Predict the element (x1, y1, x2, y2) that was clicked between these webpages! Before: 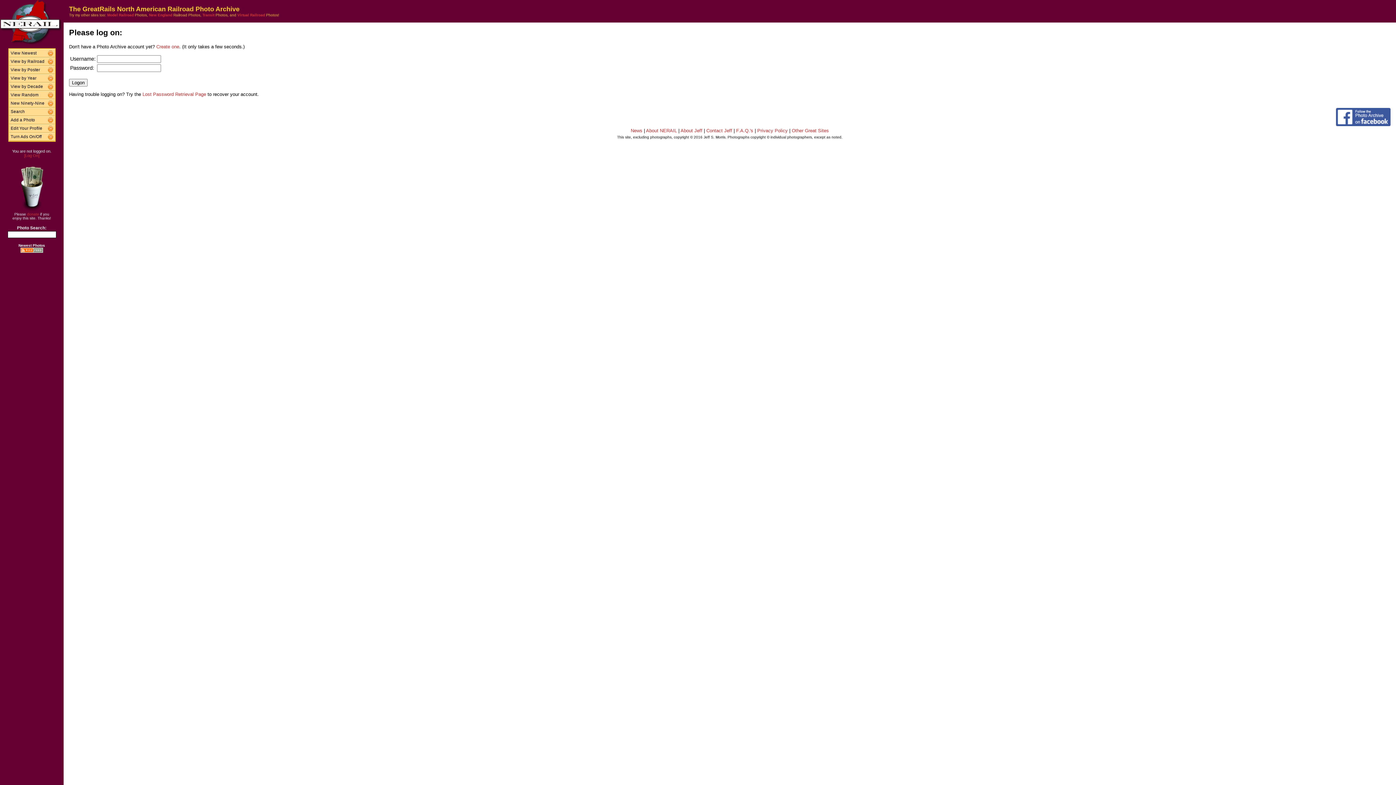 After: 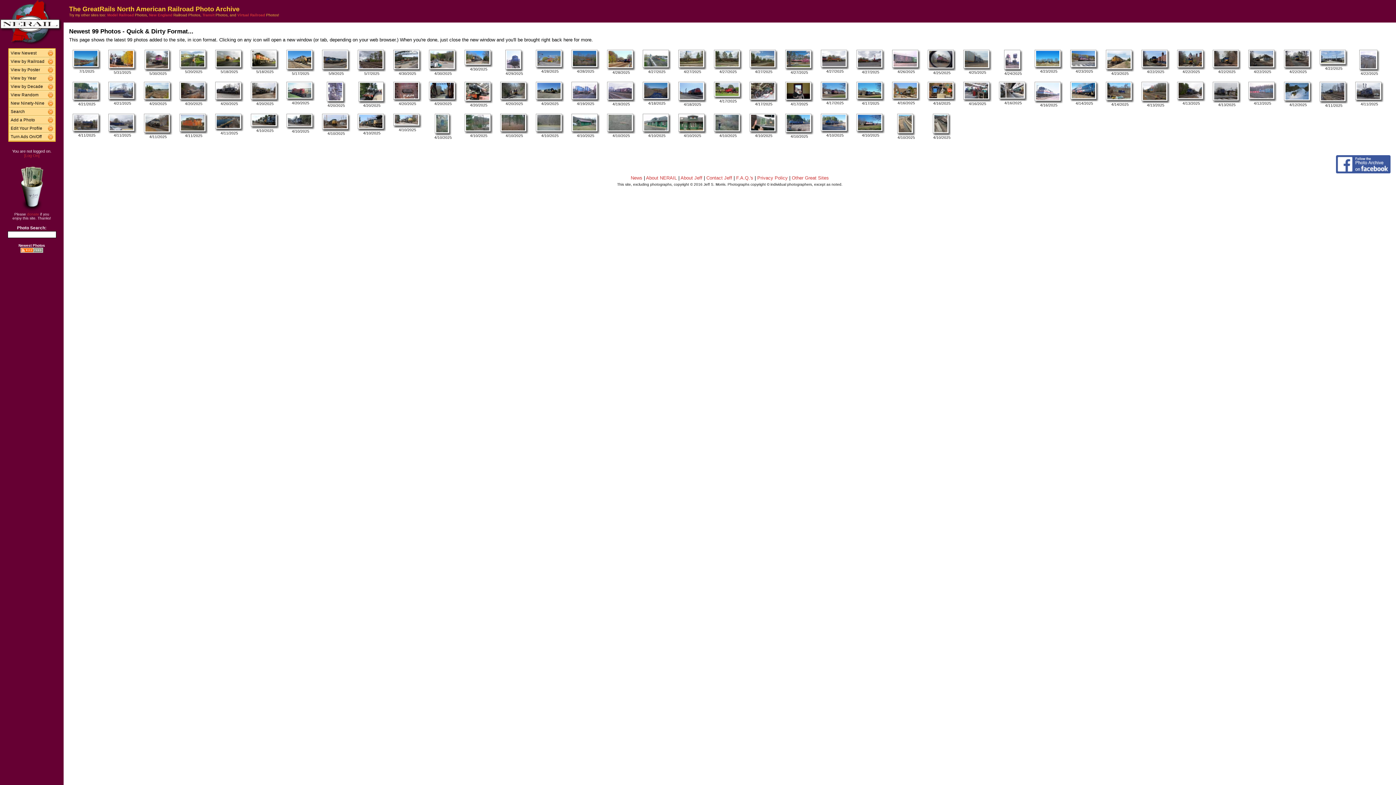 Action: label: New Ninety-Nine bbox: (8, 100, 48, 106)